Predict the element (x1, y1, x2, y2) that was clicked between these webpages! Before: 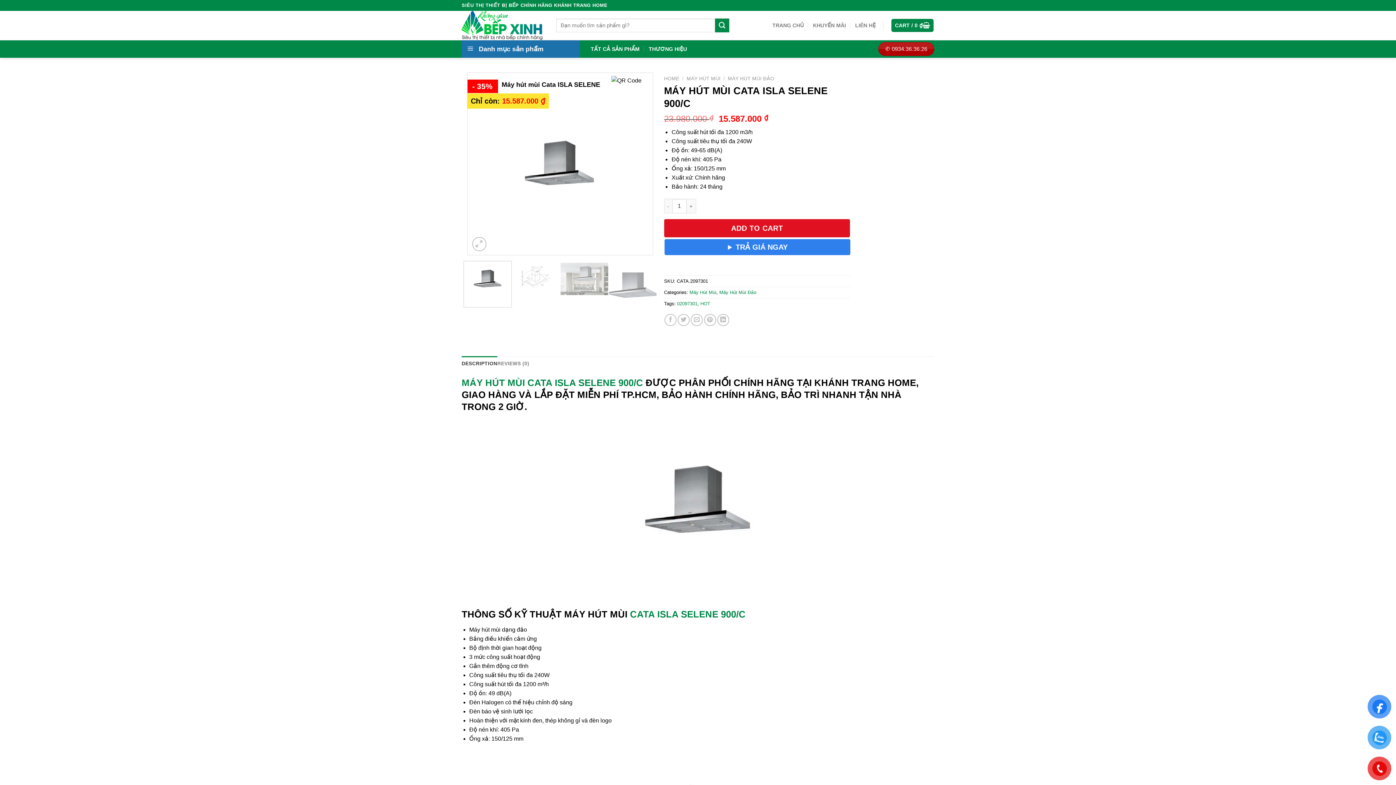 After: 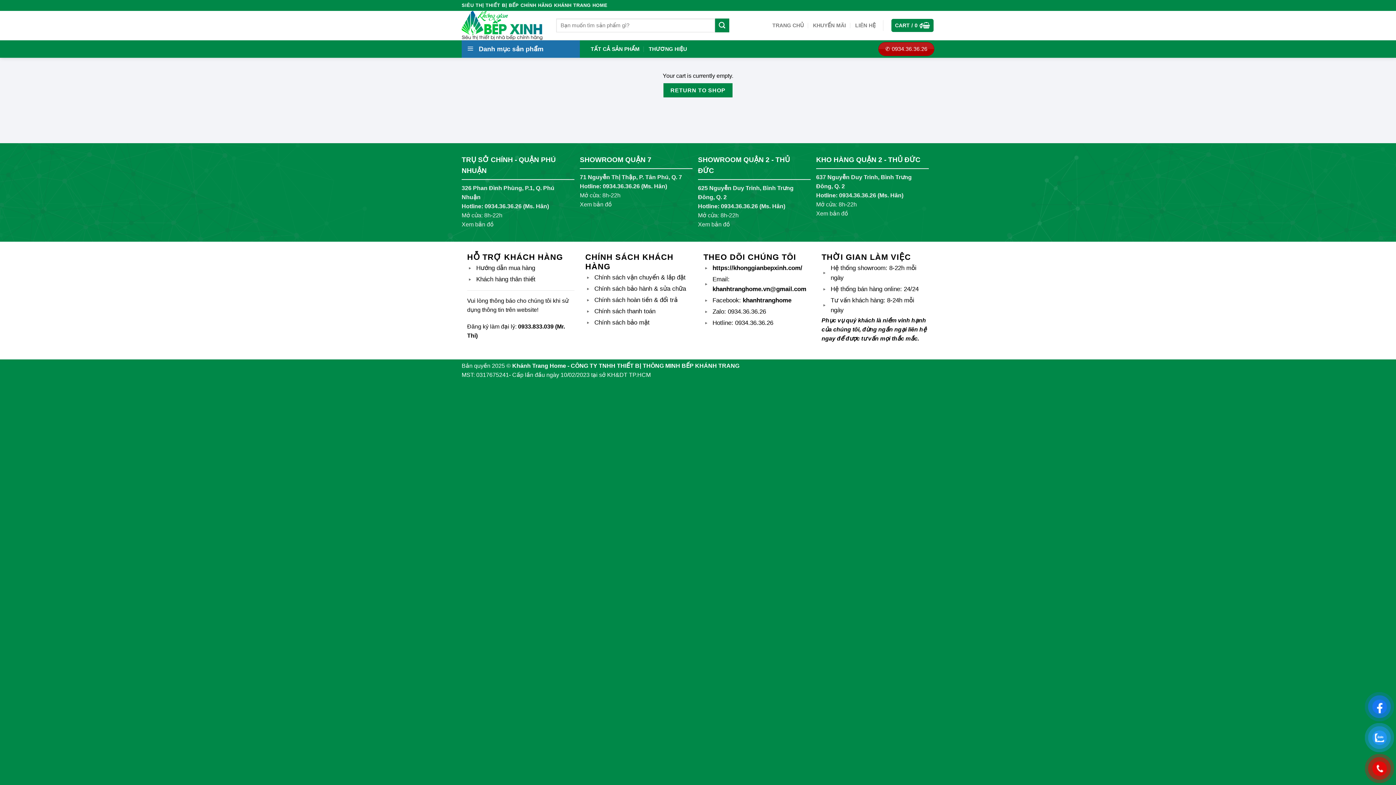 Action: label: CART / 0 ₫ bbox: (891, 18, 933, 32)